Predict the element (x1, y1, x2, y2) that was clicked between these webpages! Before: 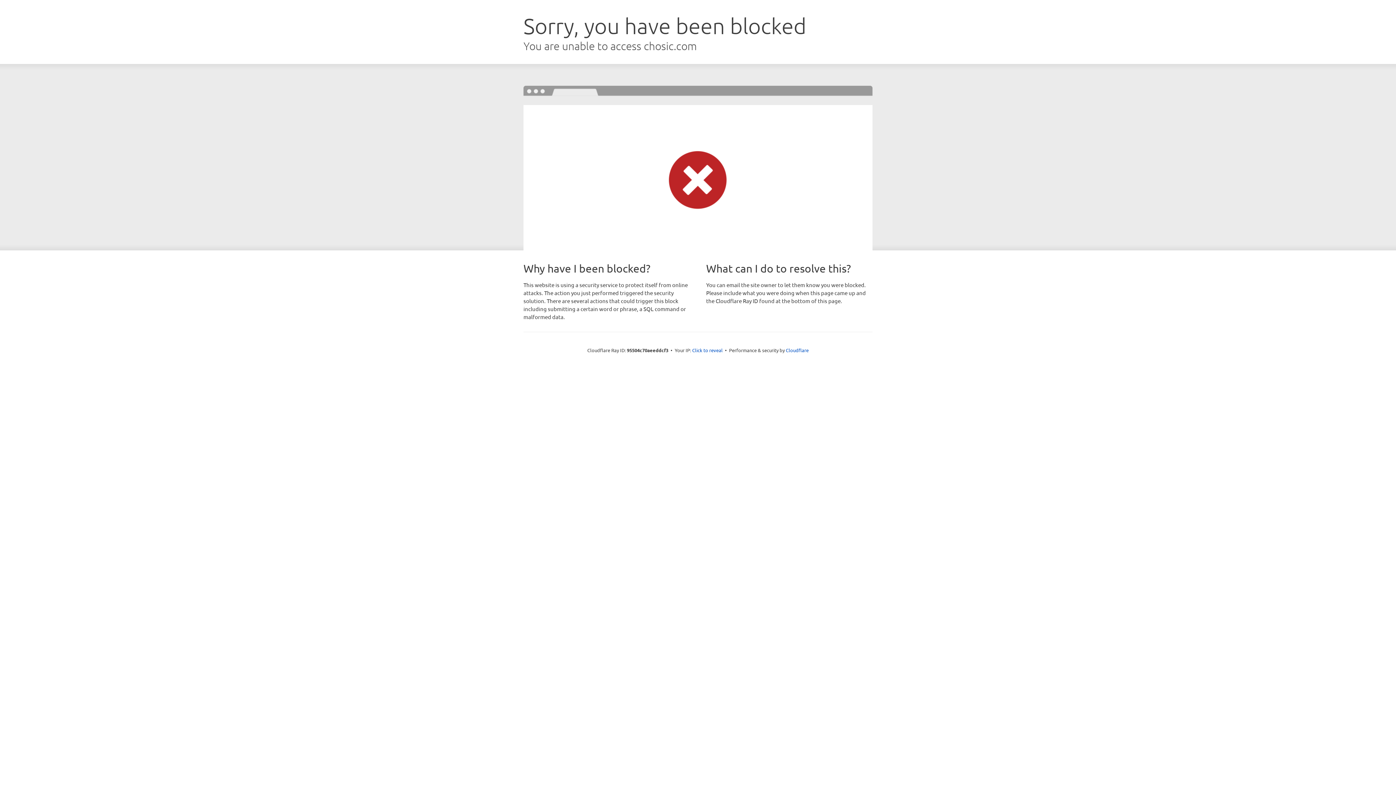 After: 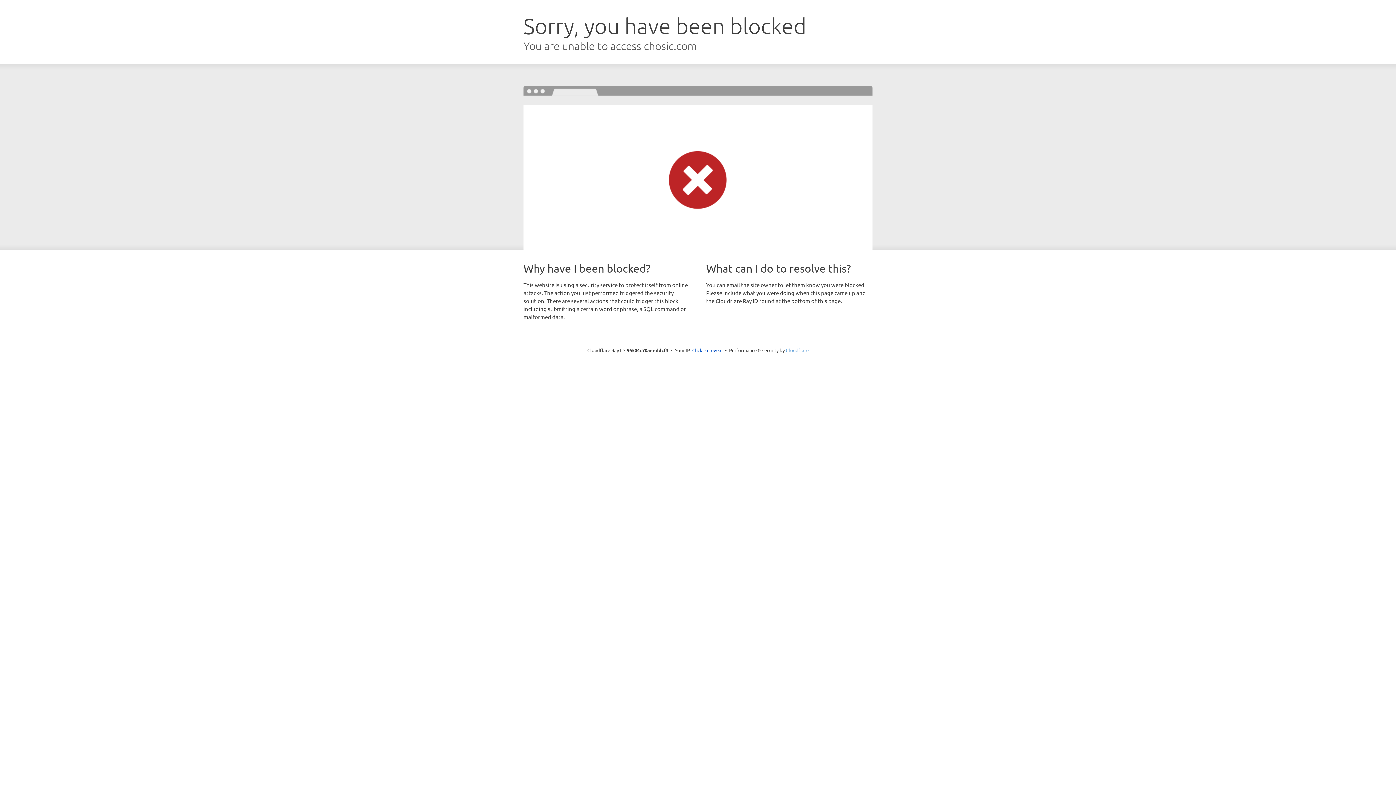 Action: label: Cloudflare bbox: (786, 347, 808, 353)